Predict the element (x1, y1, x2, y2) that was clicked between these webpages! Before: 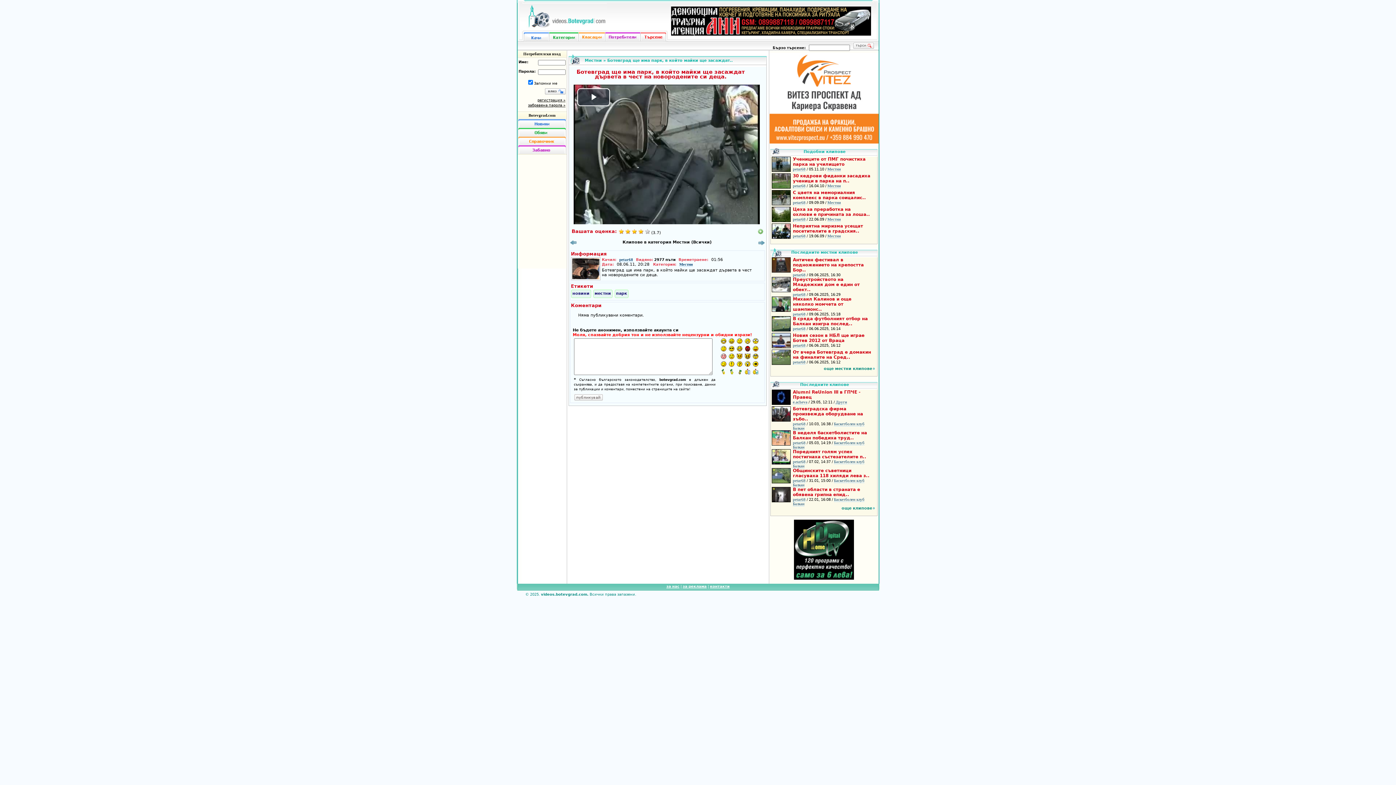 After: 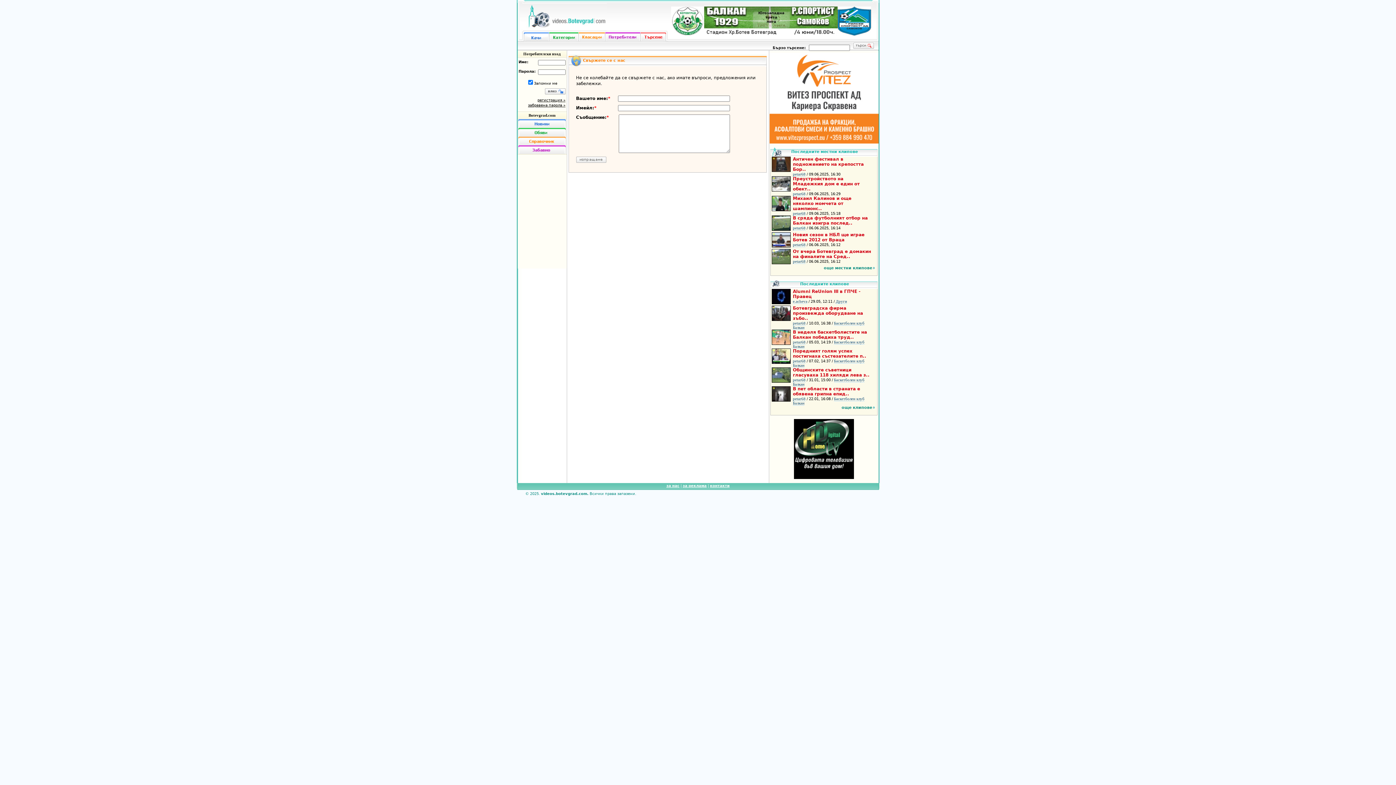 Action: bbox: (710, 584, 729, 588) label: контакти